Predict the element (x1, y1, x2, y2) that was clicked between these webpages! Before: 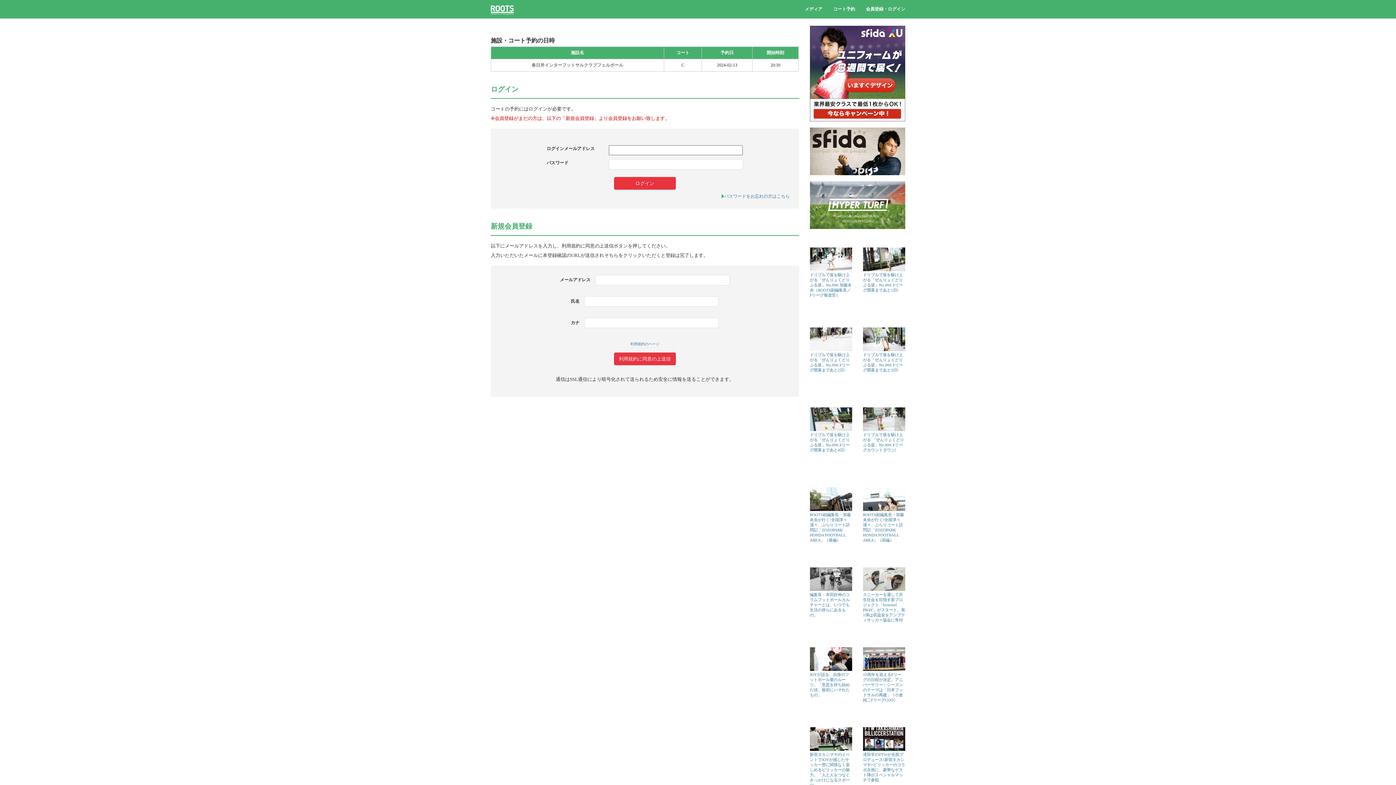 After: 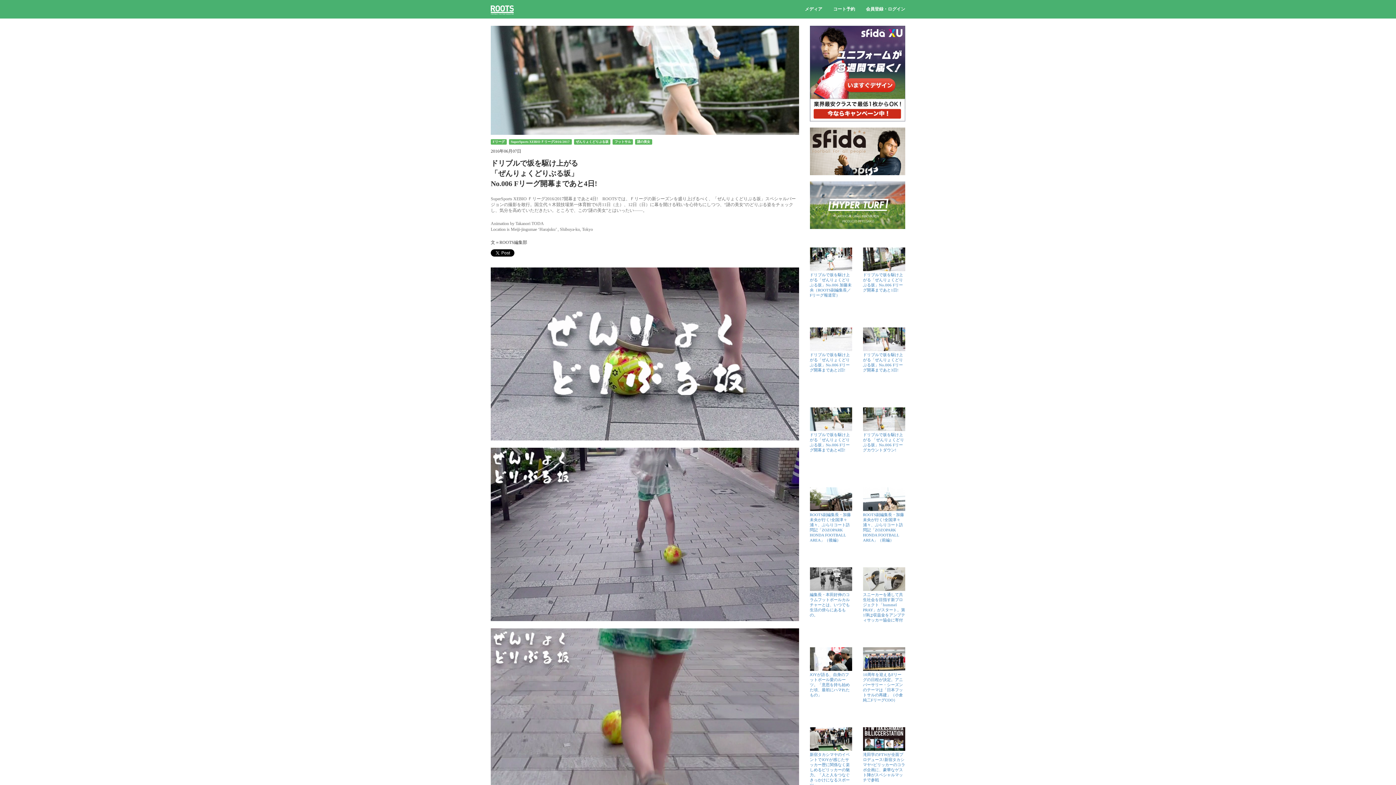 Action: label: 
ドリブルで坂を駆け上がる「ぜんりょくどりぶる坂」No.006 Fリーグ開幕まであと4日!

 bbox: (810, 408, 852, 432)